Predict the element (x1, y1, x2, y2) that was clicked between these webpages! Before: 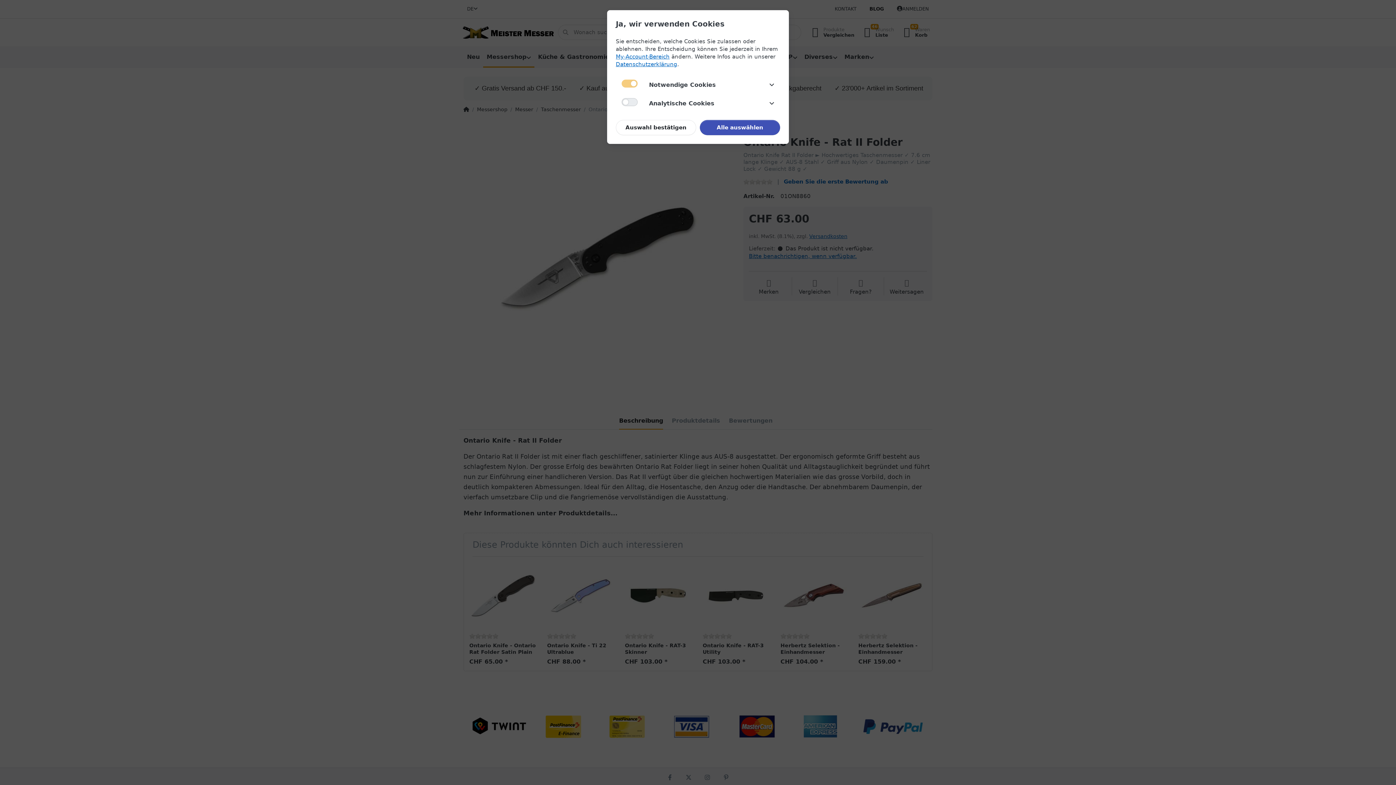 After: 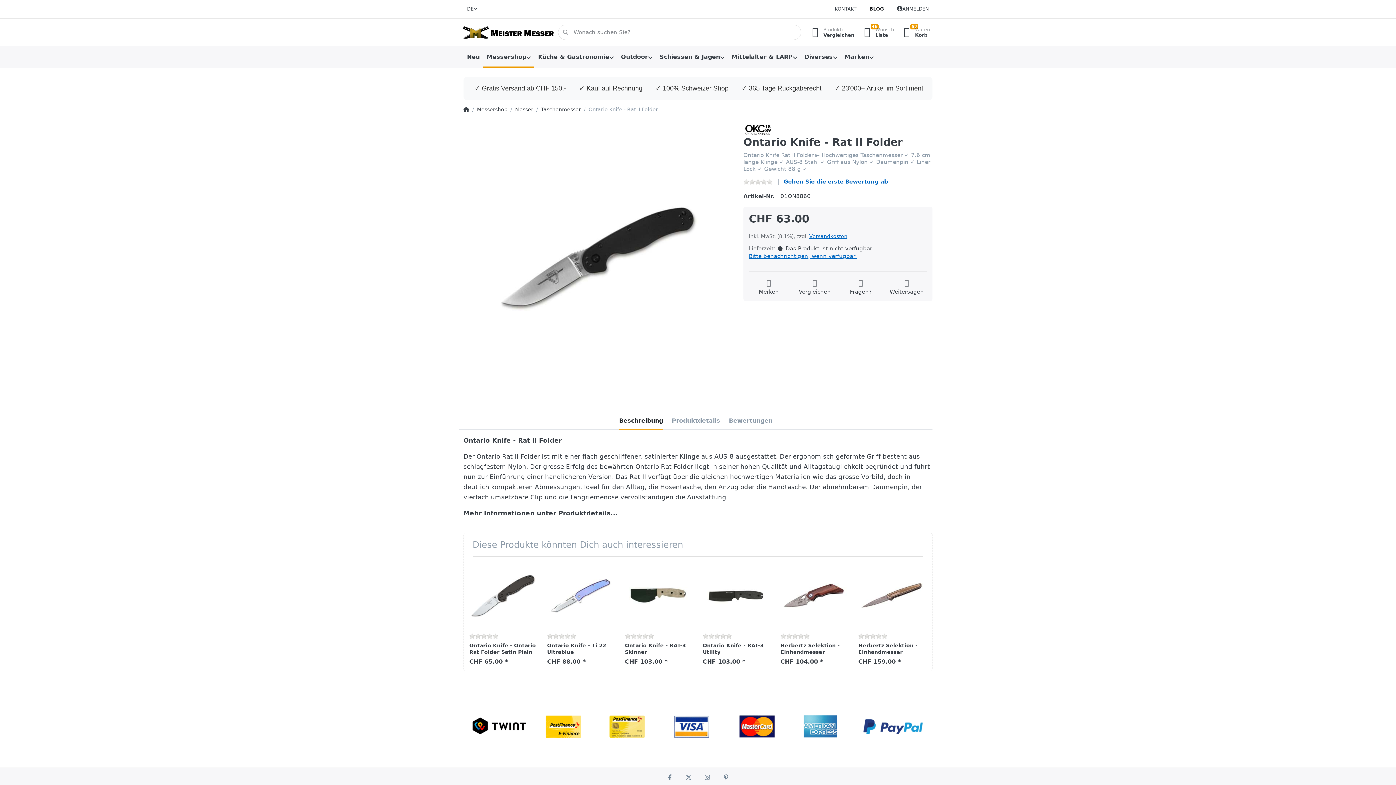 Action: label: Auswahl bestätigen bbox: (616, 120, 696, 135)